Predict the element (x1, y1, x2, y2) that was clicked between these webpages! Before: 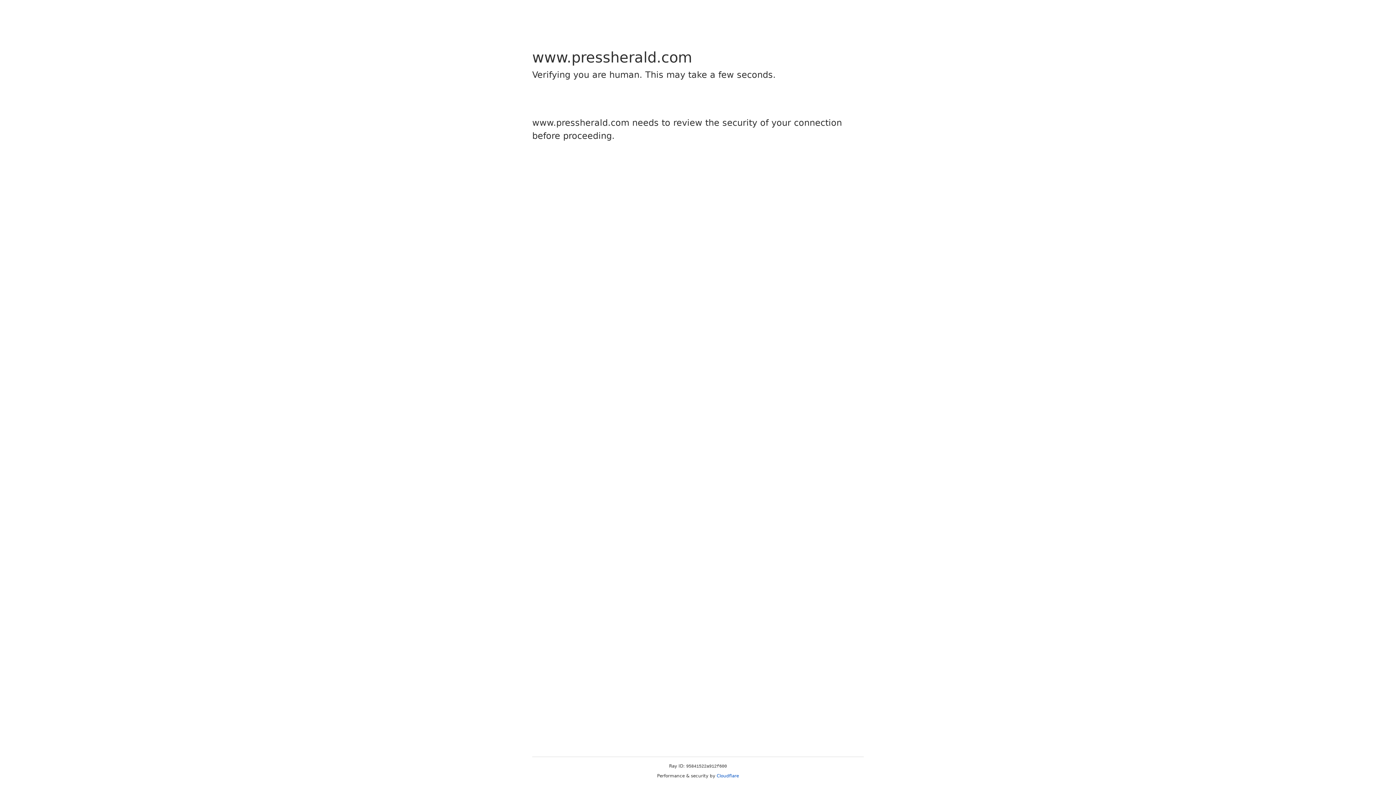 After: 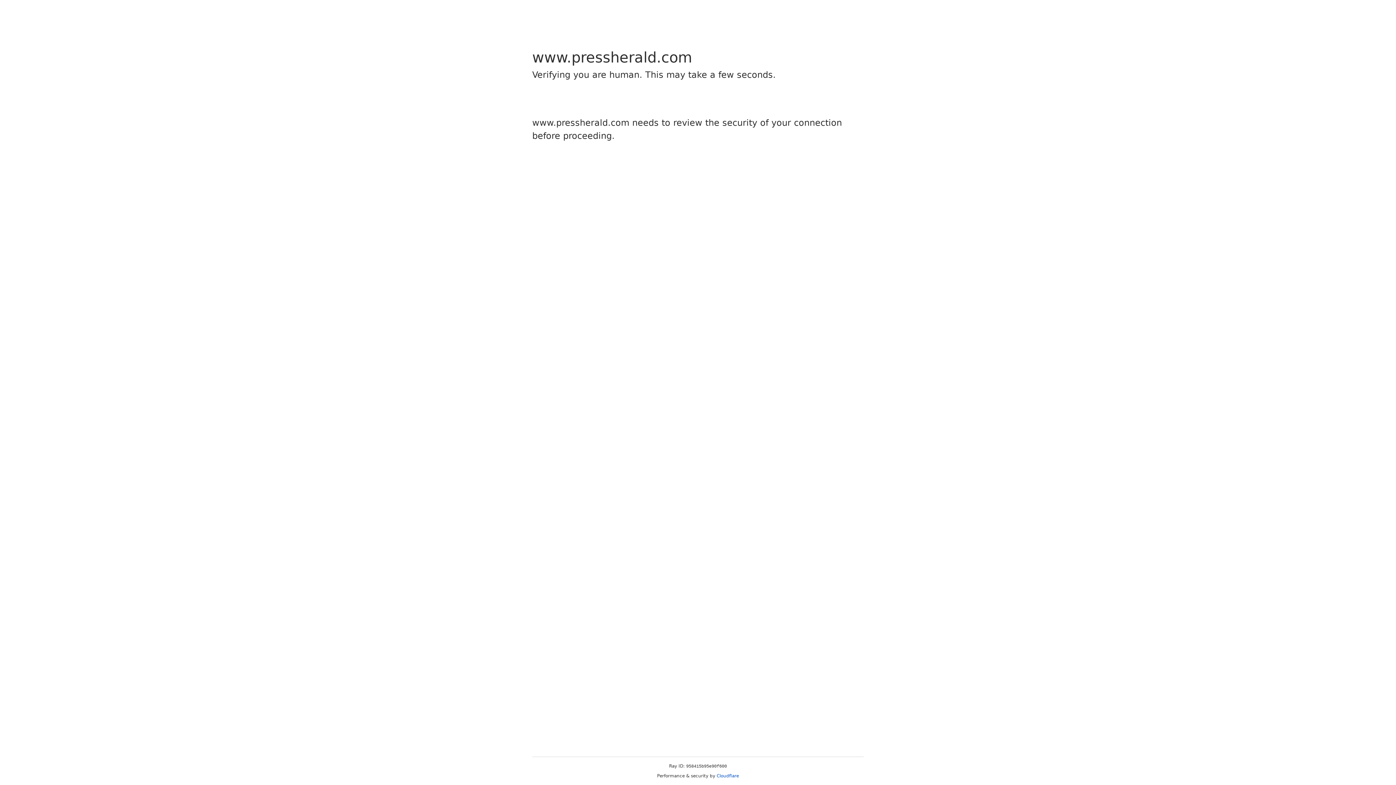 Action: label: Cloudflare bbox: (716, 773, 739, 778)